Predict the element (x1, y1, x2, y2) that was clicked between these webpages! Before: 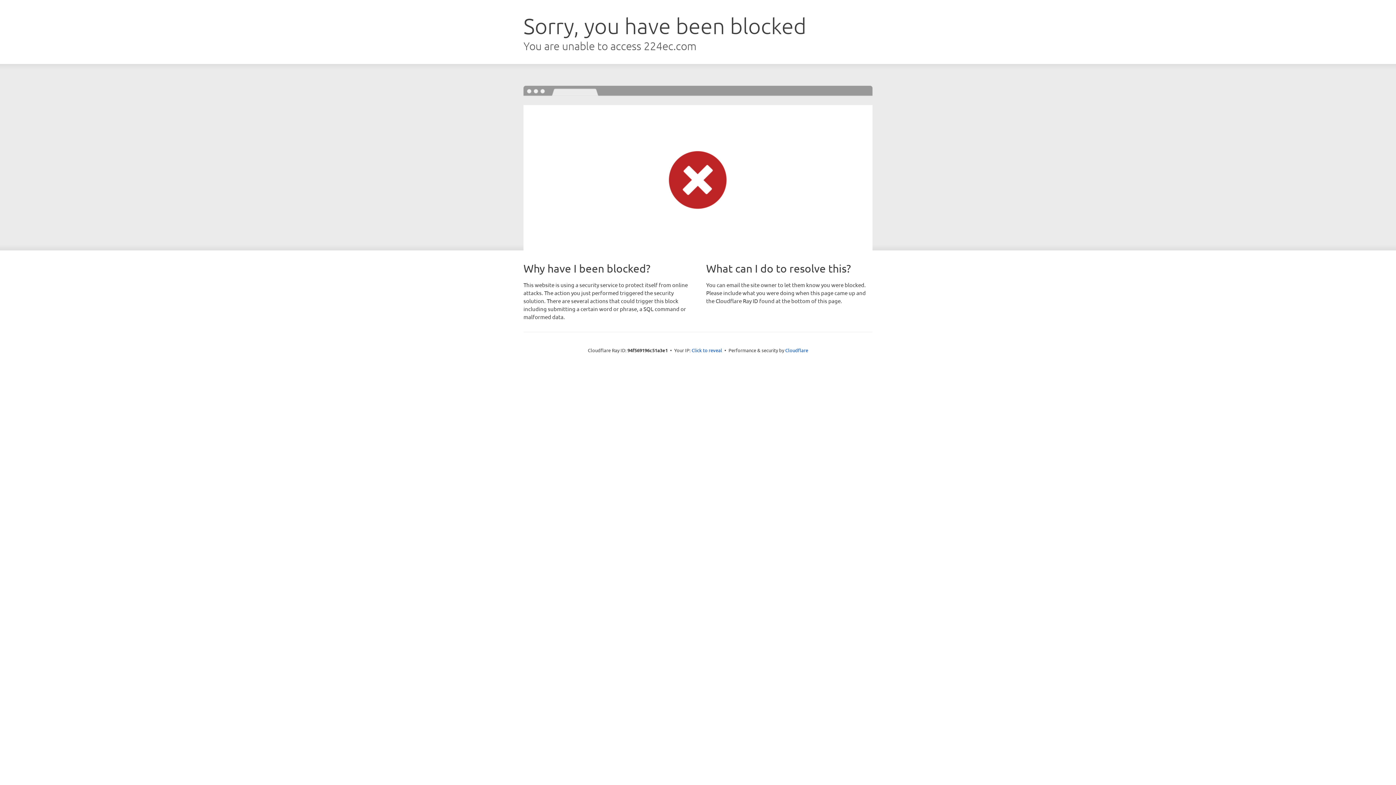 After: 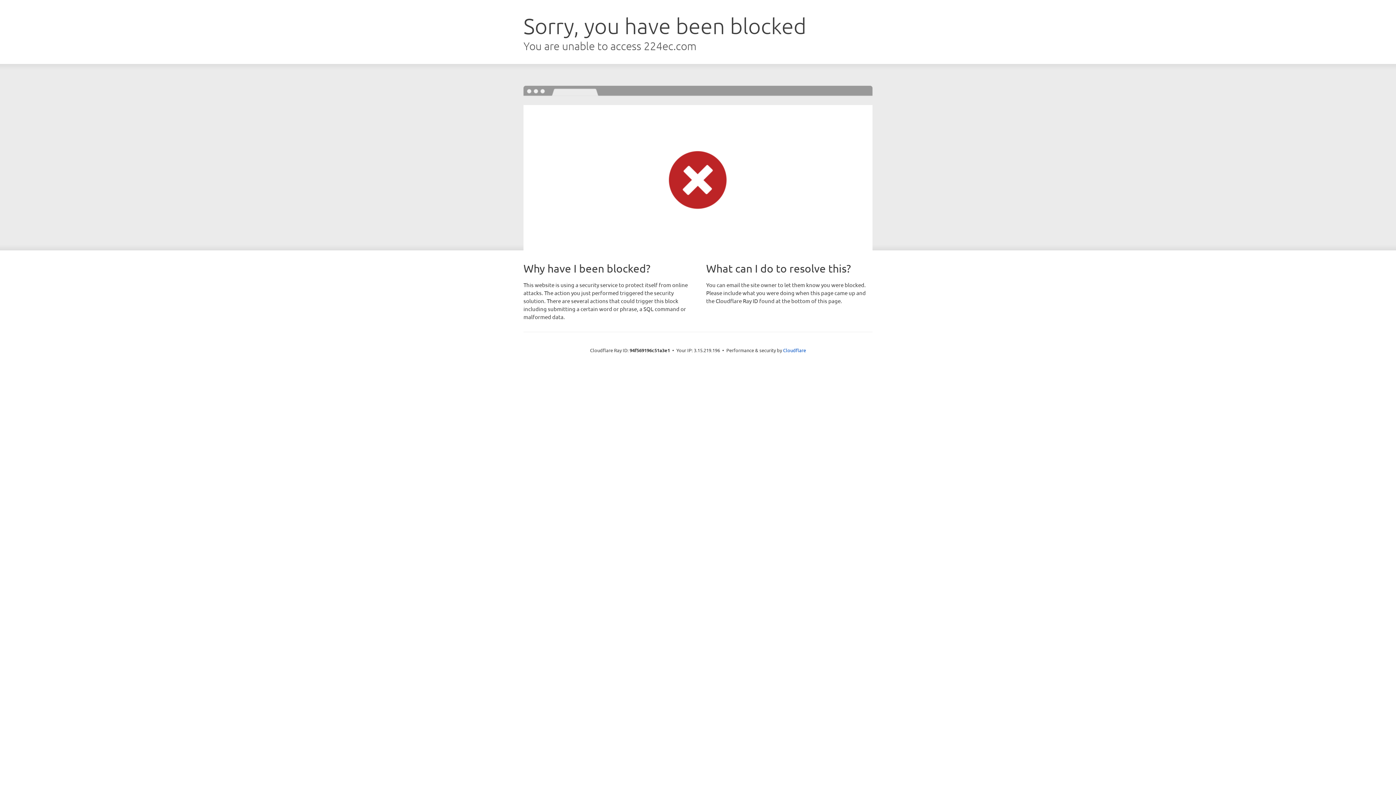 Action: label: Click to reveal bbox: (691, 346, 722, 353)